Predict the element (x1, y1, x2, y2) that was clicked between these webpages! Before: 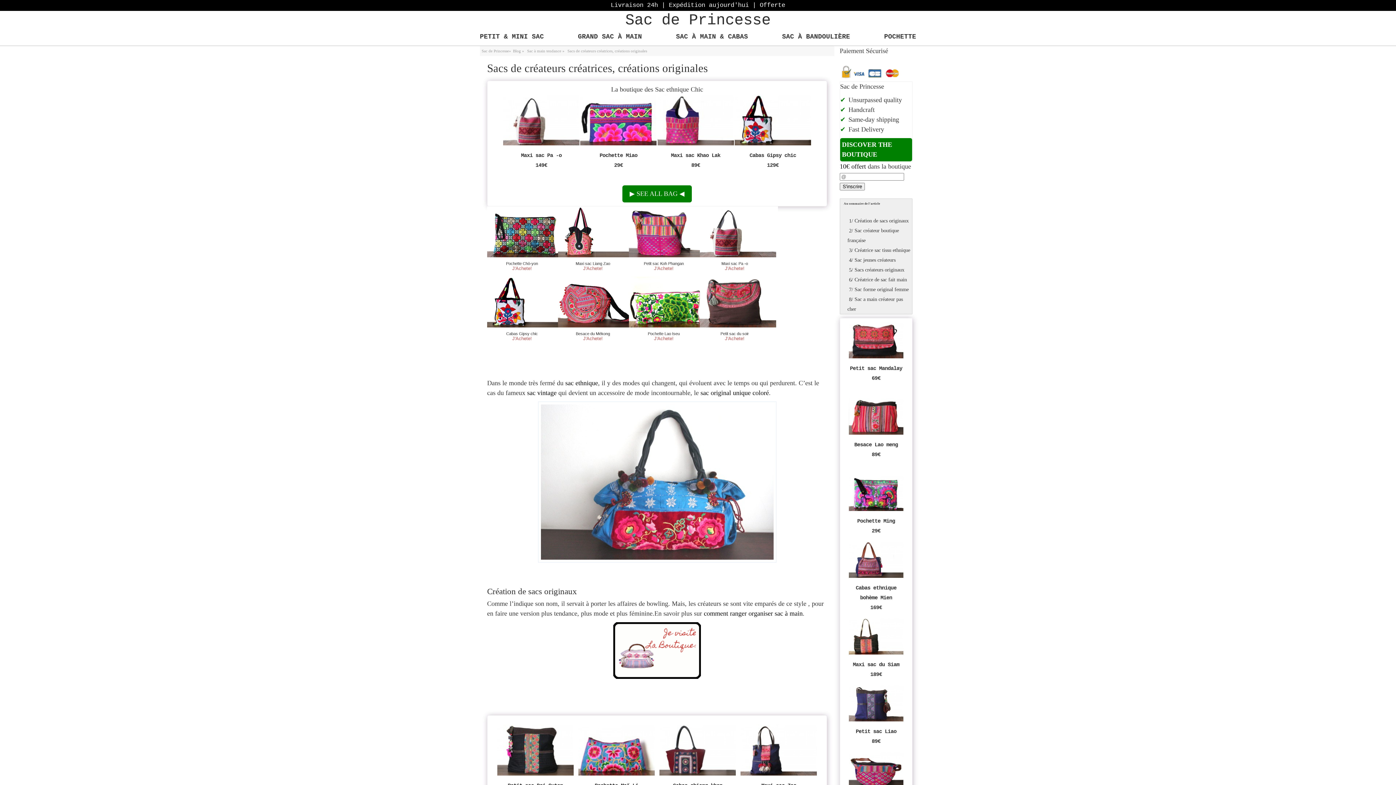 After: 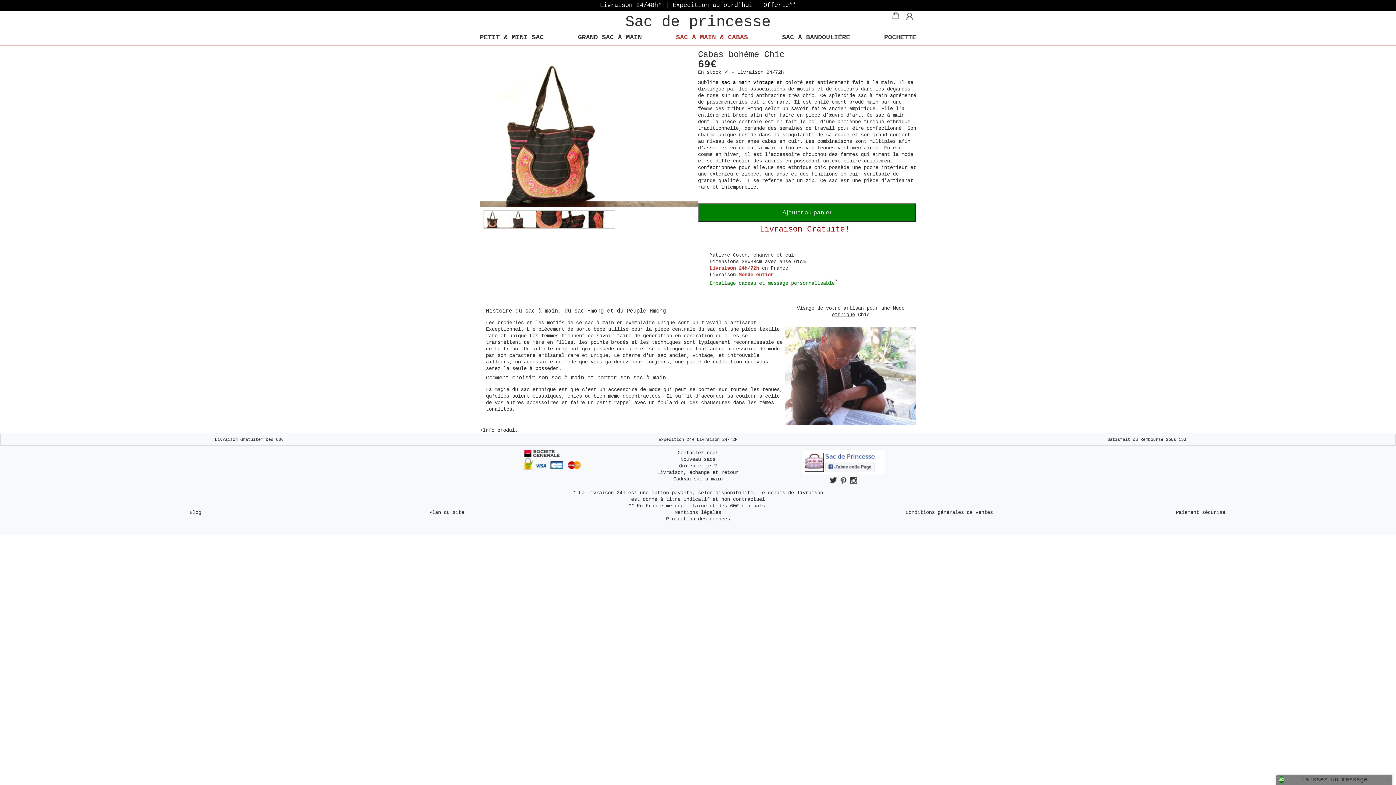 Action: bbox: (487, 401, 827, 562)